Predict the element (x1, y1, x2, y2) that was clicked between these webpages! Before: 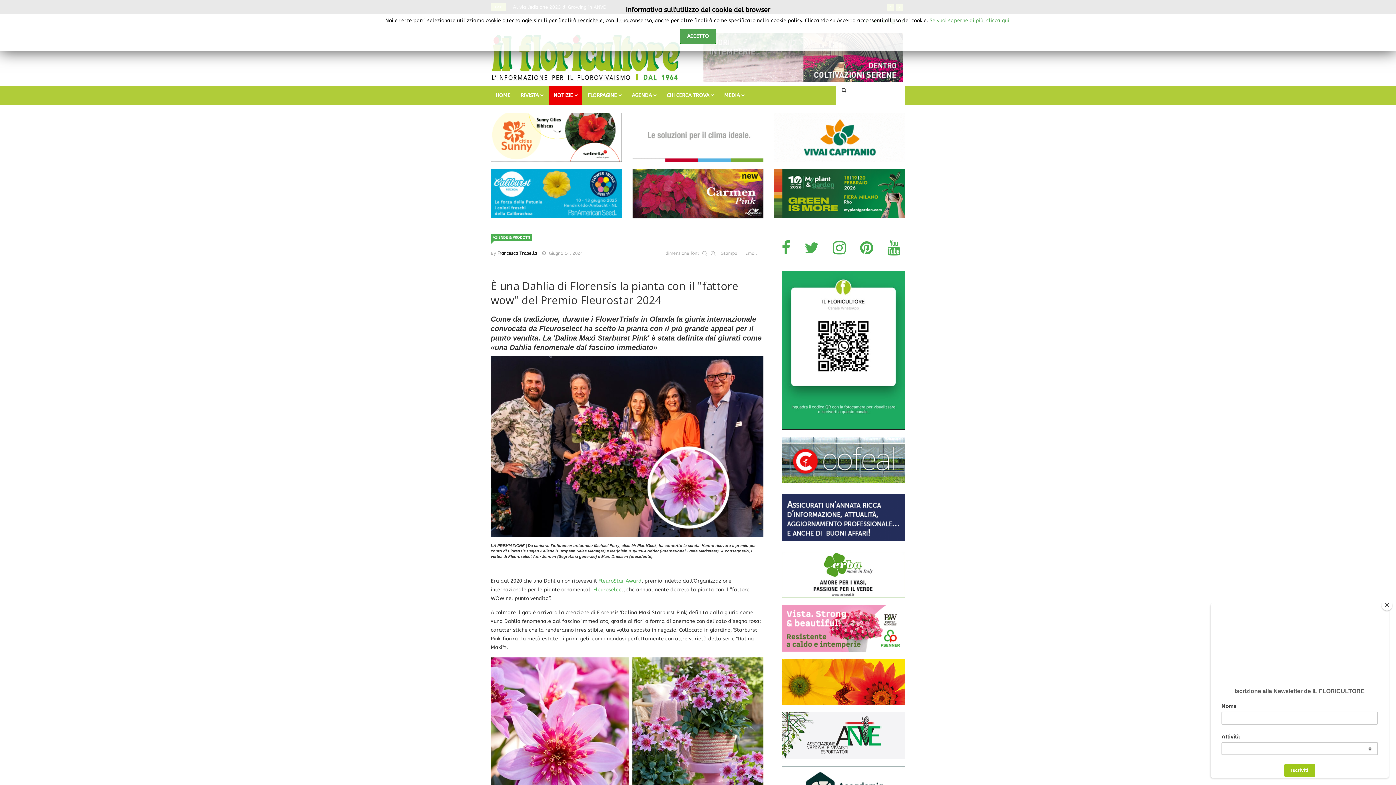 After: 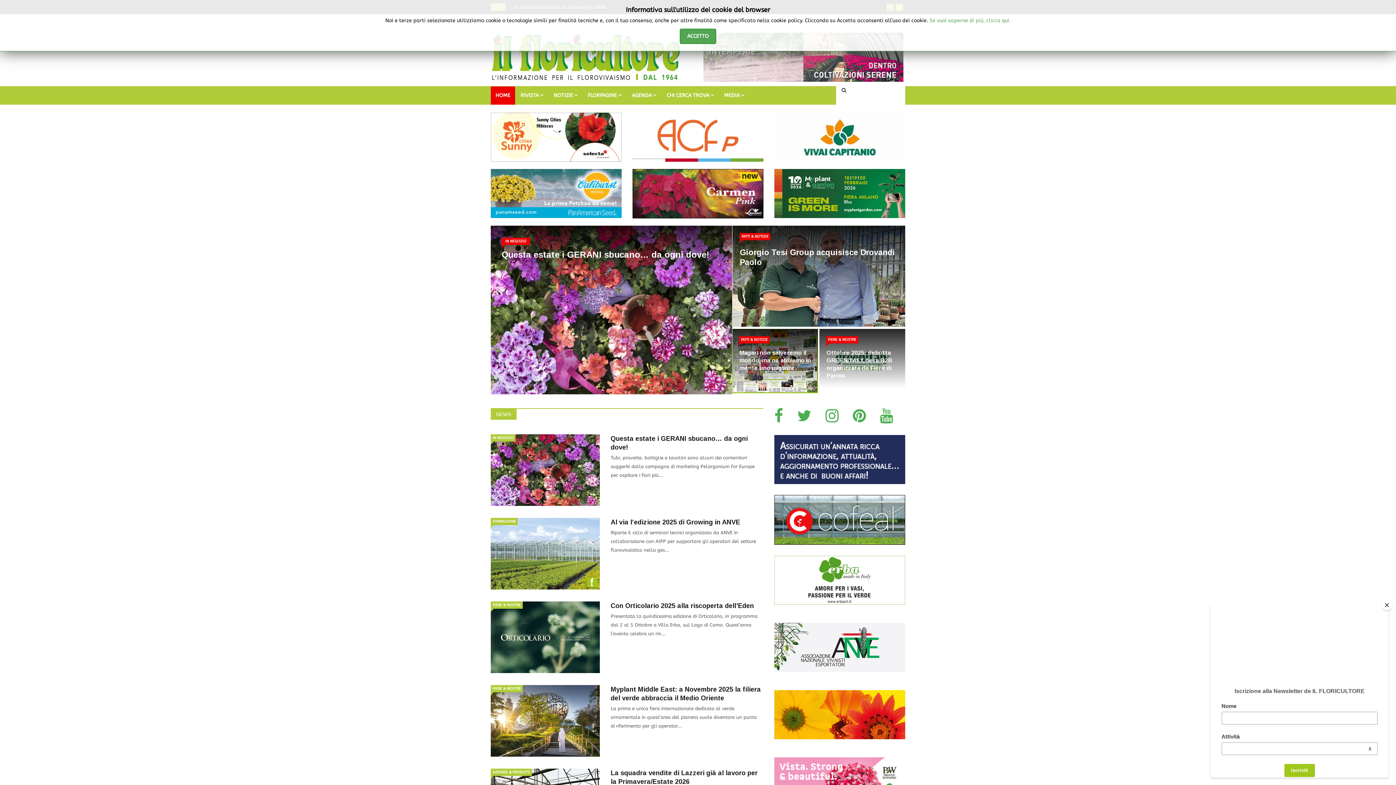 Action: label: HOME bbox: (490, 86, 515, 104)